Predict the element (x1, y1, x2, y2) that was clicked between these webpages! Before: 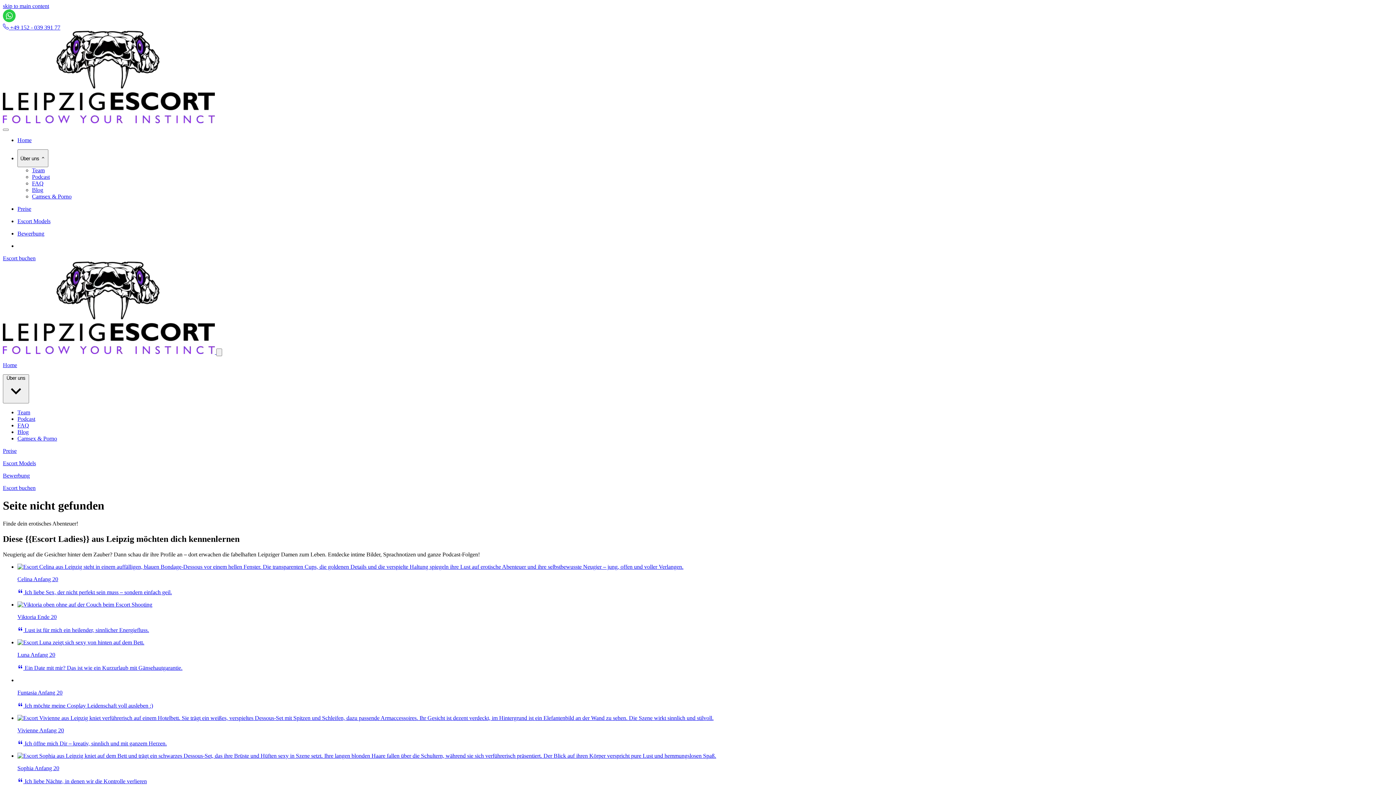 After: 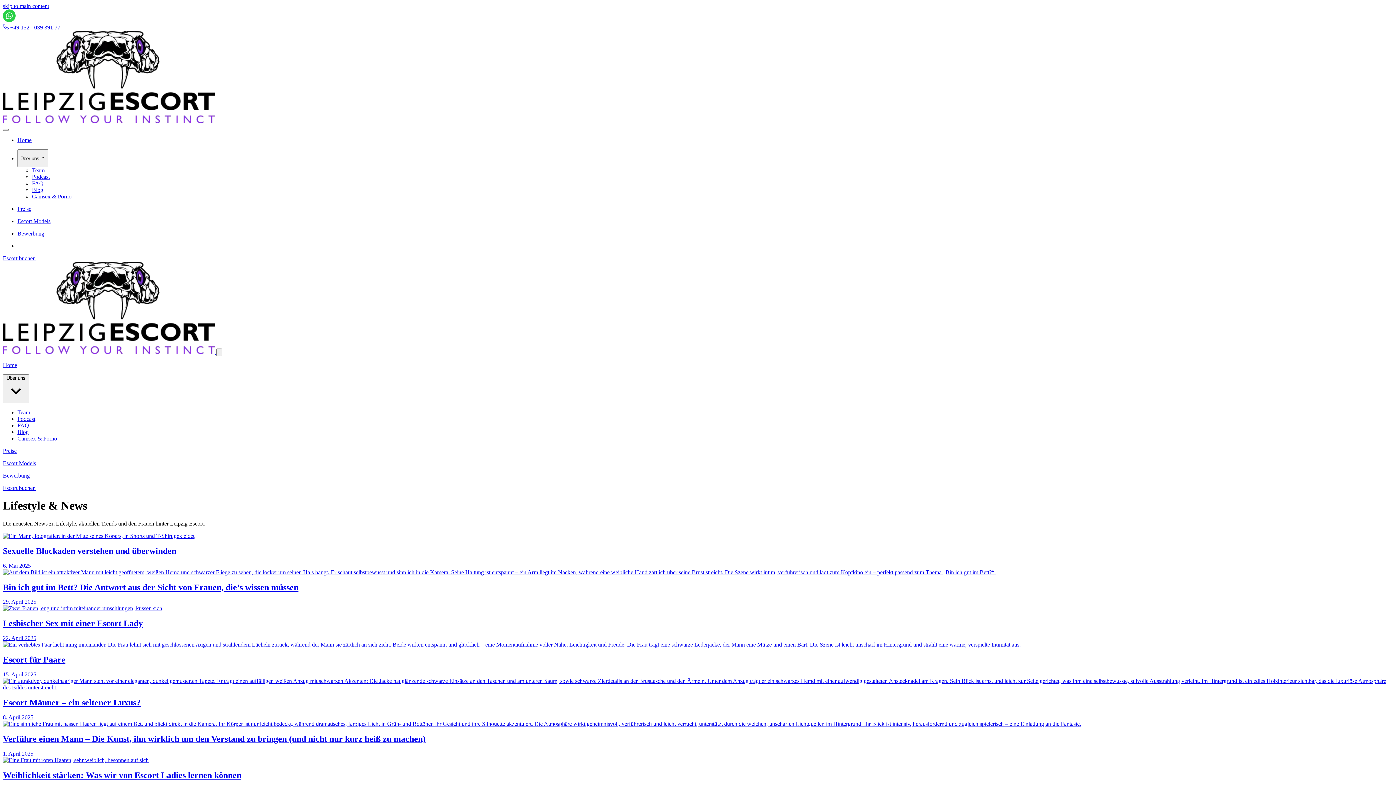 Action: label: Blog bbox: (17, 429, 28, 435)